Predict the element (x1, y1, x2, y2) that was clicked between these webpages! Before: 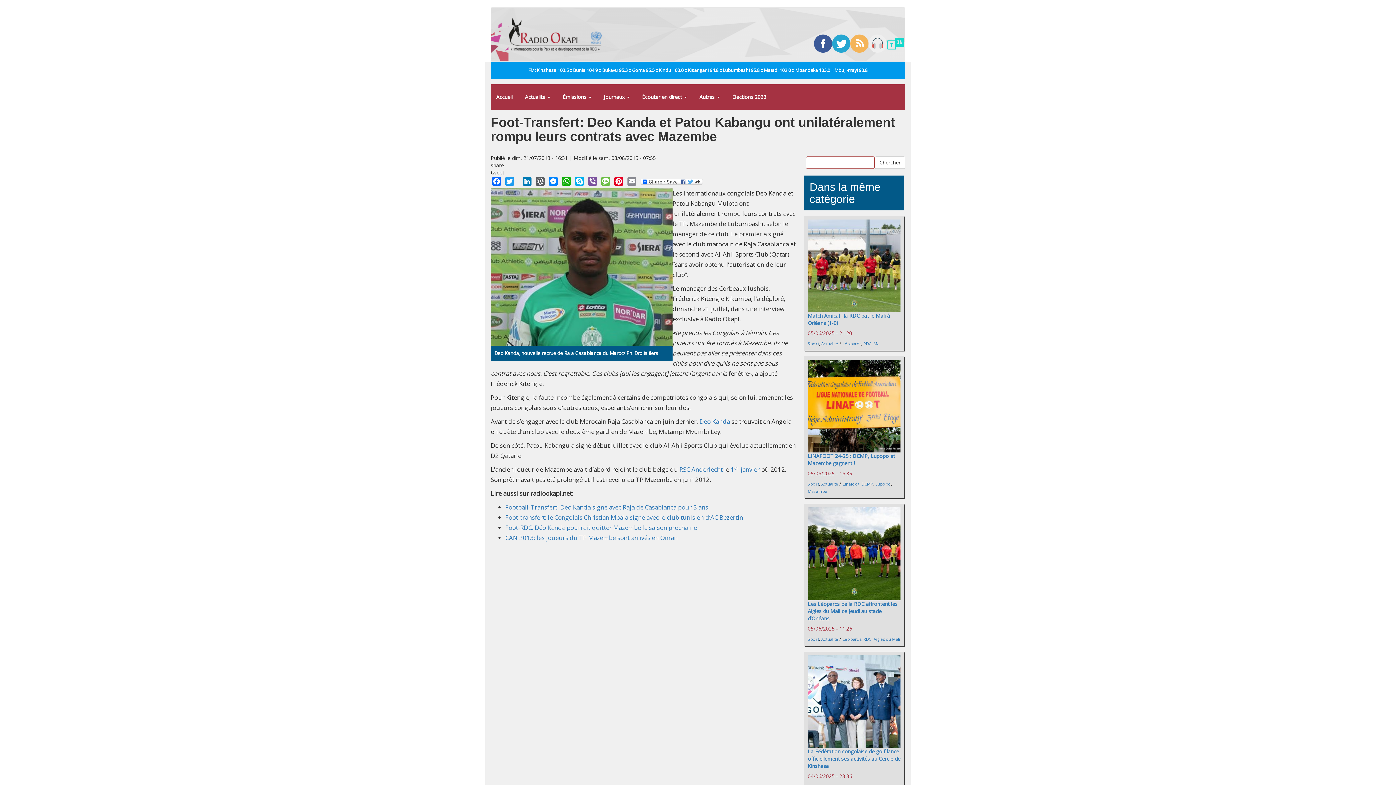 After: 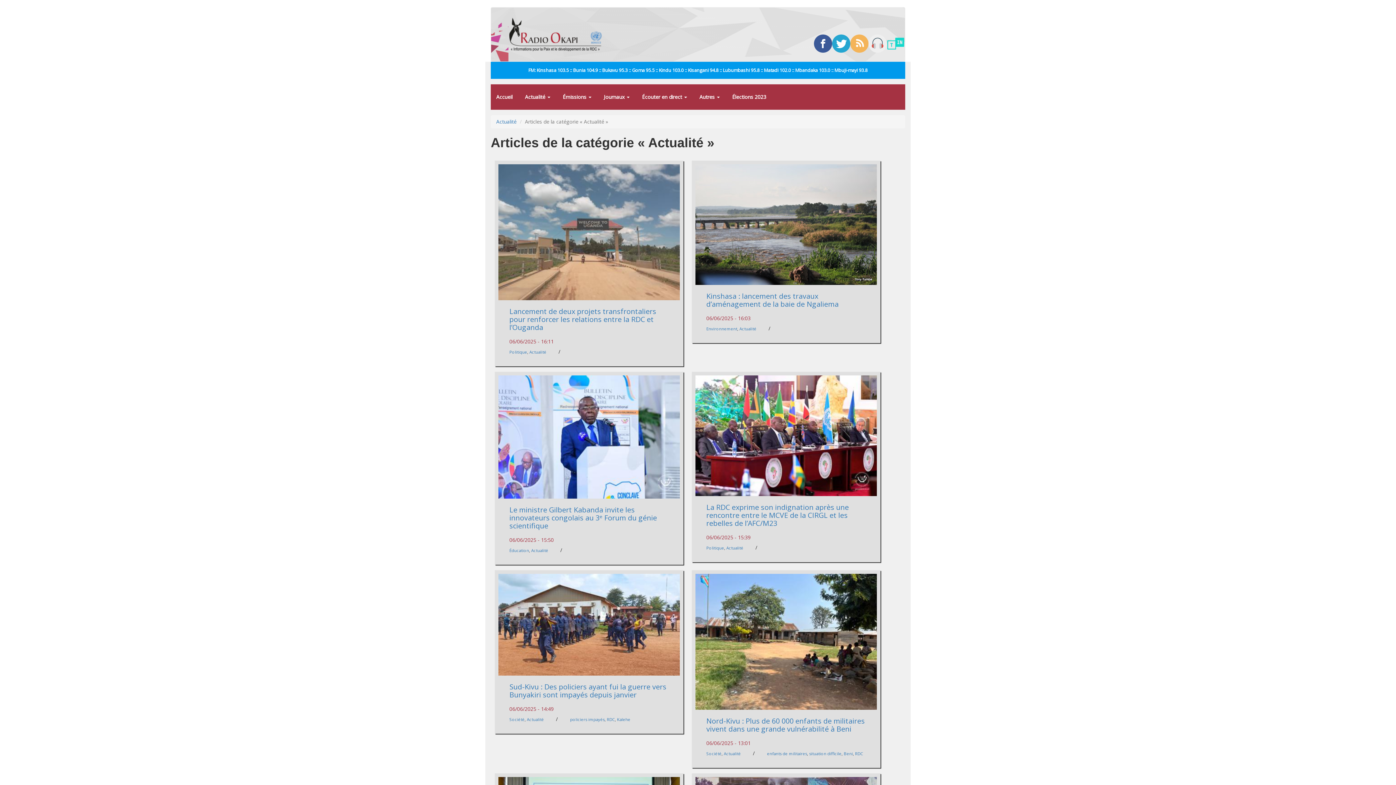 Action: label: Actualité bbox: (821, 636, 838, 642)